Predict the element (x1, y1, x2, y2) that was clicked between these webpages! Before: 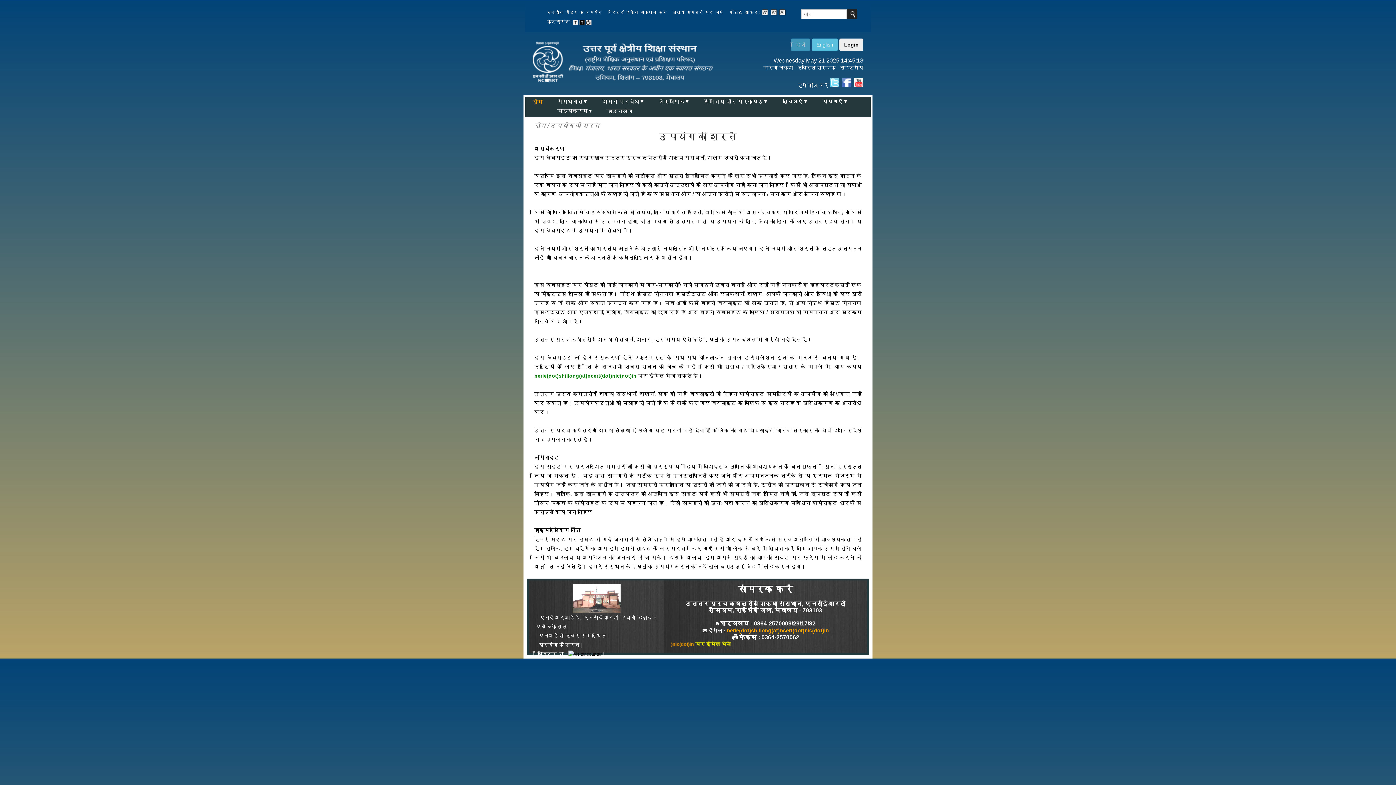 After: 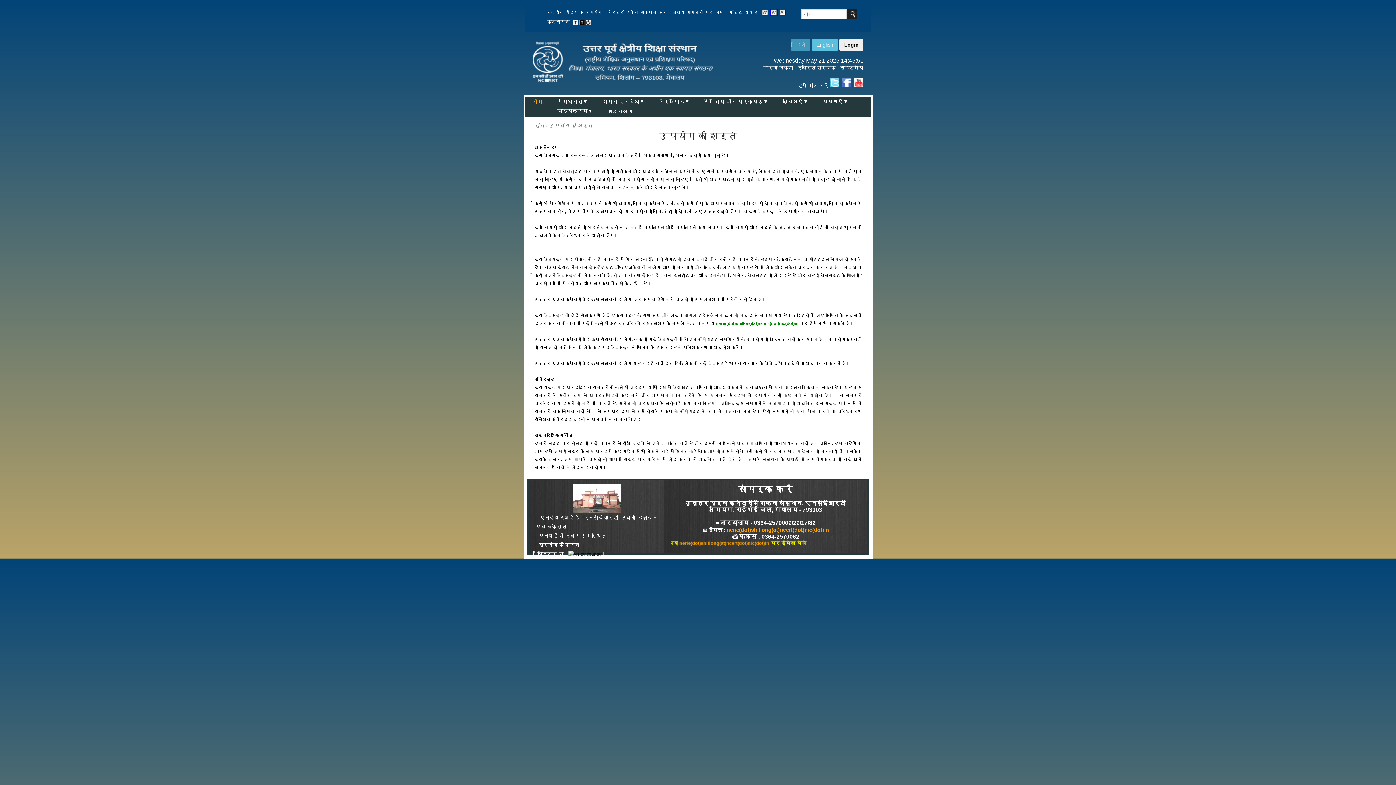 Action: bbox: (770, 10, 777, 14)